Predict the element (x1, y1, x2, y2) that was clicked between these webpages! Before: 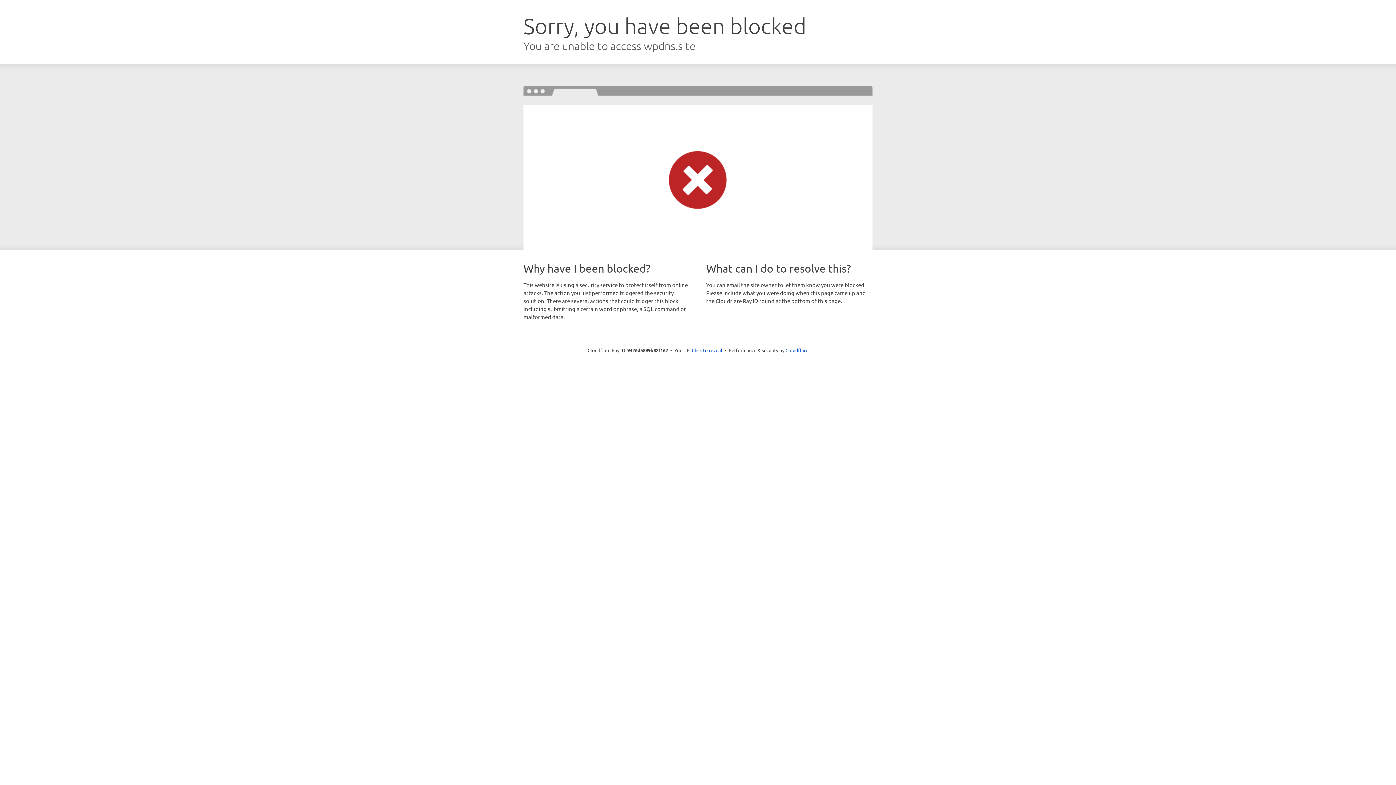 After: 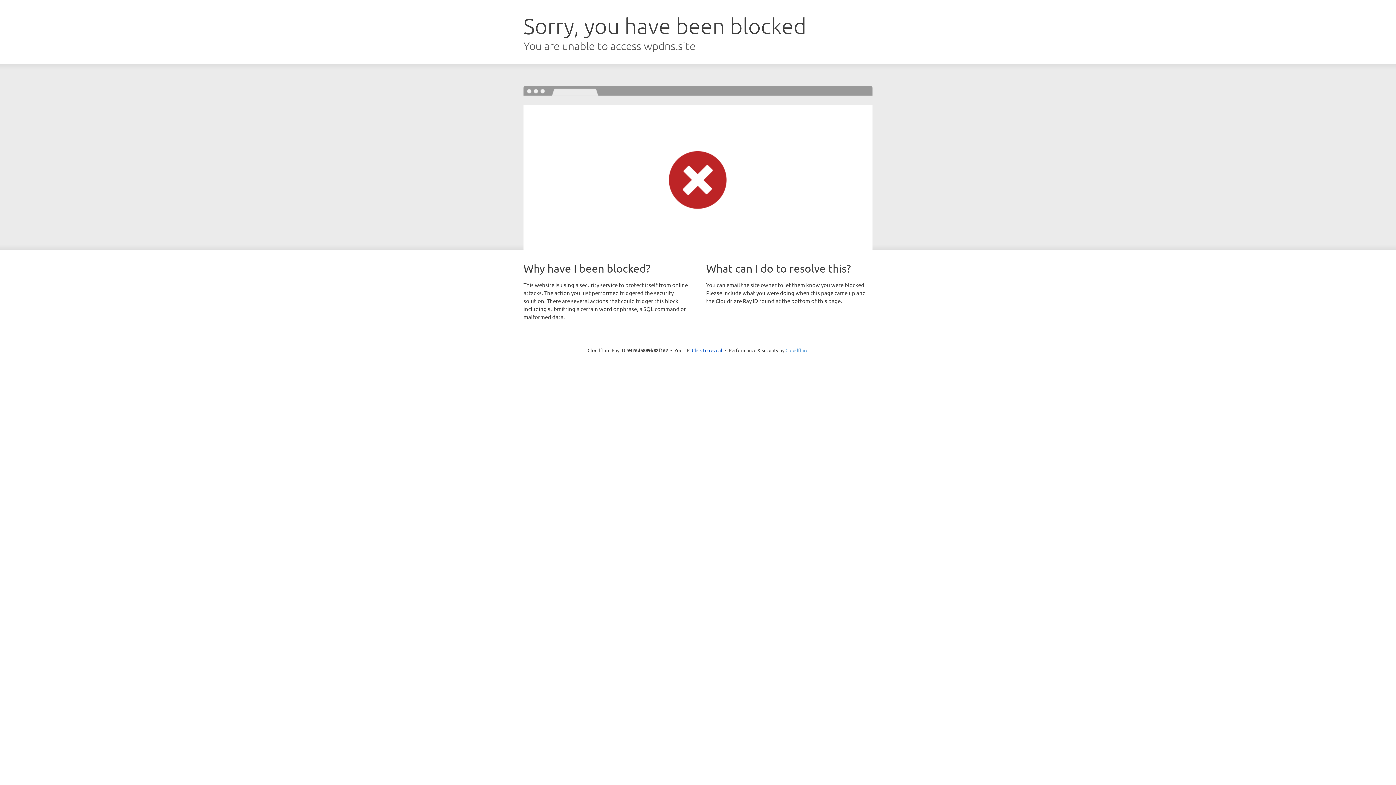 Action: label: Cloudflare bbox: (785, 347, 808, 353)